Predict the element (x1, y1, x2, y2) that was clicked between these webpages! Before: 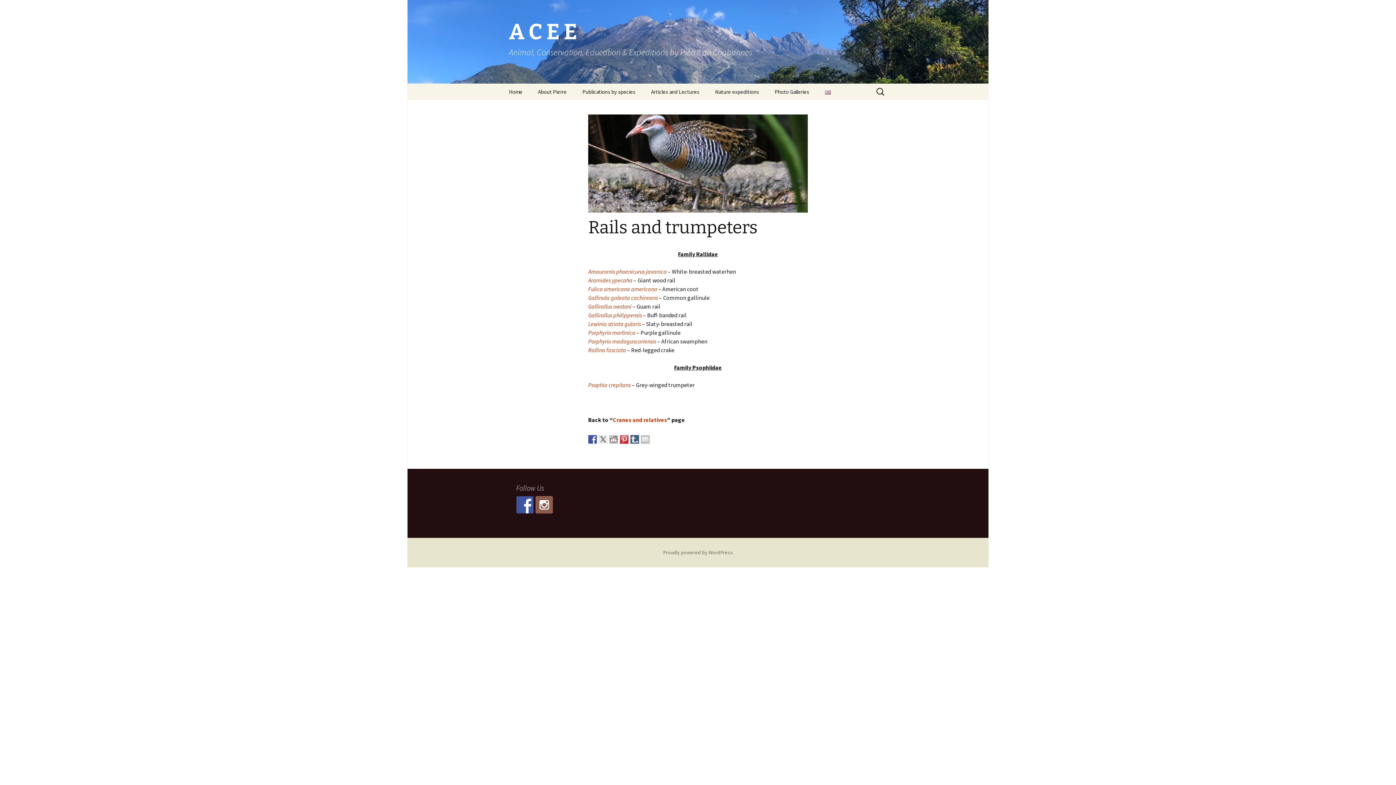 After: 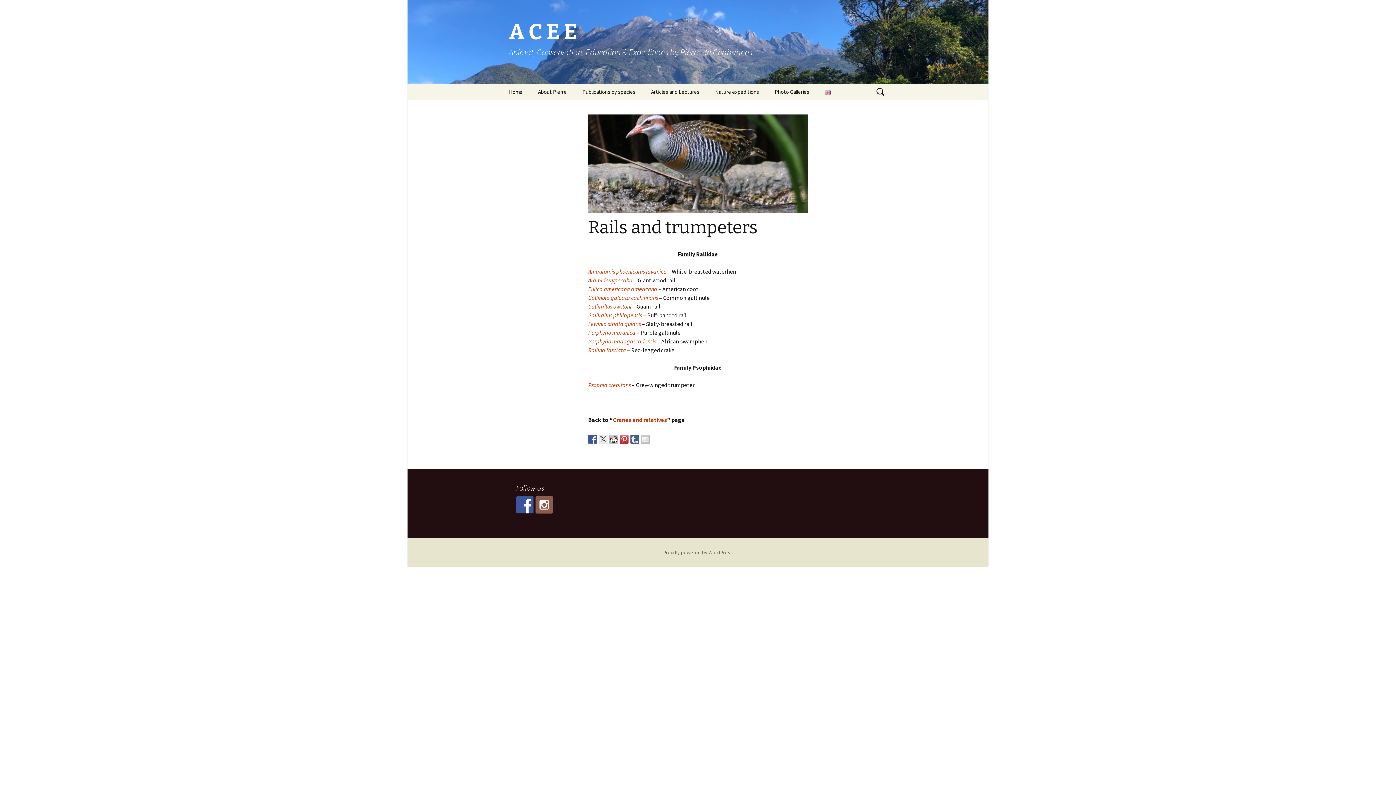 Action: bbox: (516, 496, 533, 513)